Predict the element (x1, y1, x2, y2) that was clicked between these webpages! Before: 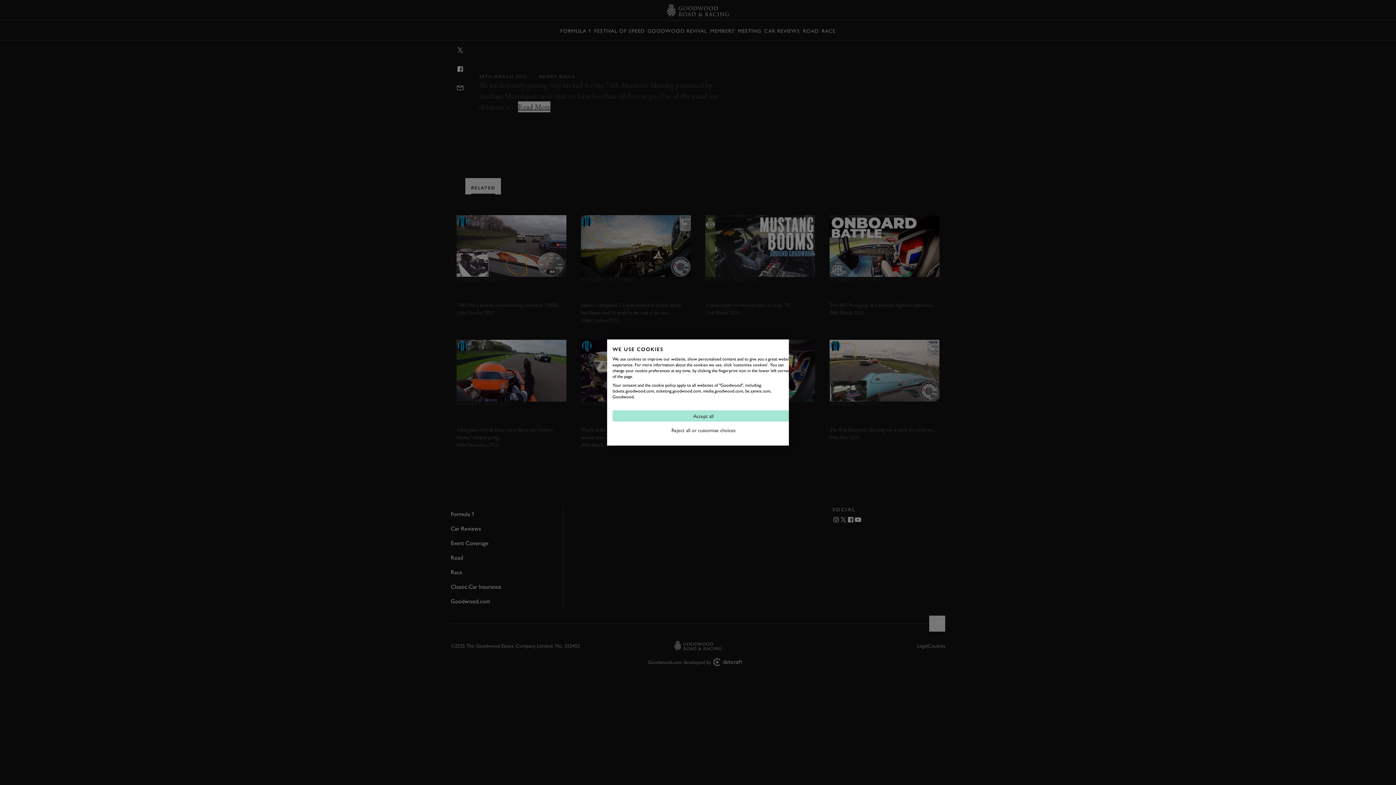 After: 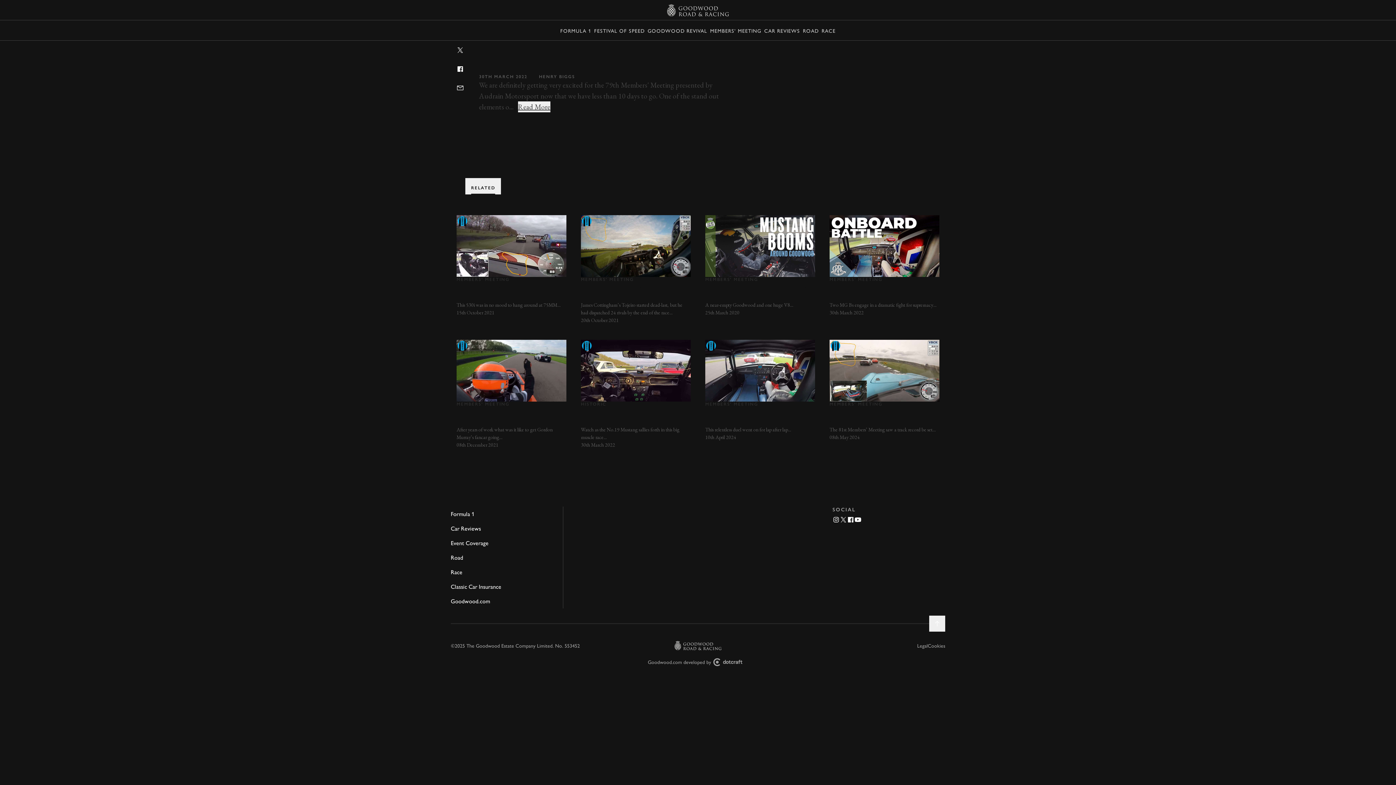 Action: label: Accept all cookies bbox: (612, 410, 794, 421)